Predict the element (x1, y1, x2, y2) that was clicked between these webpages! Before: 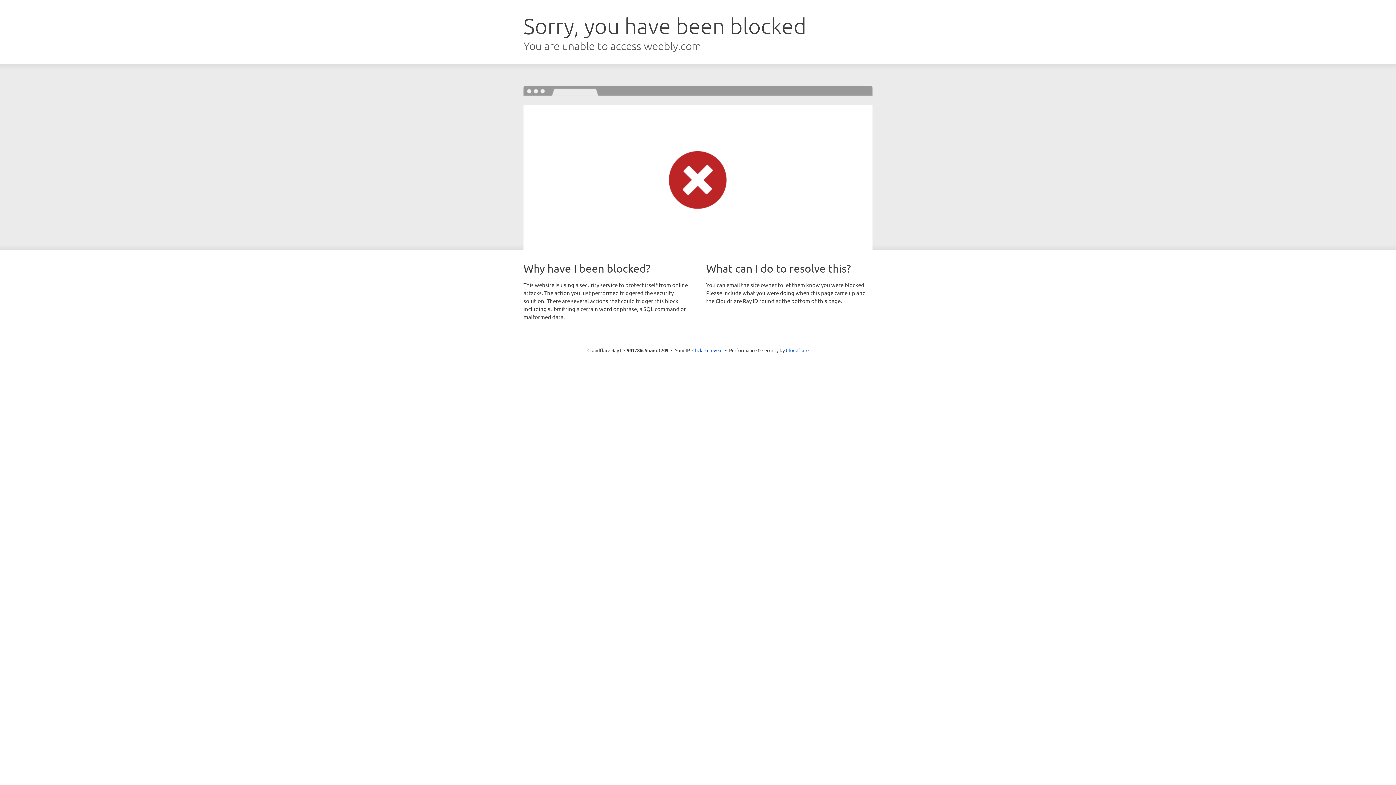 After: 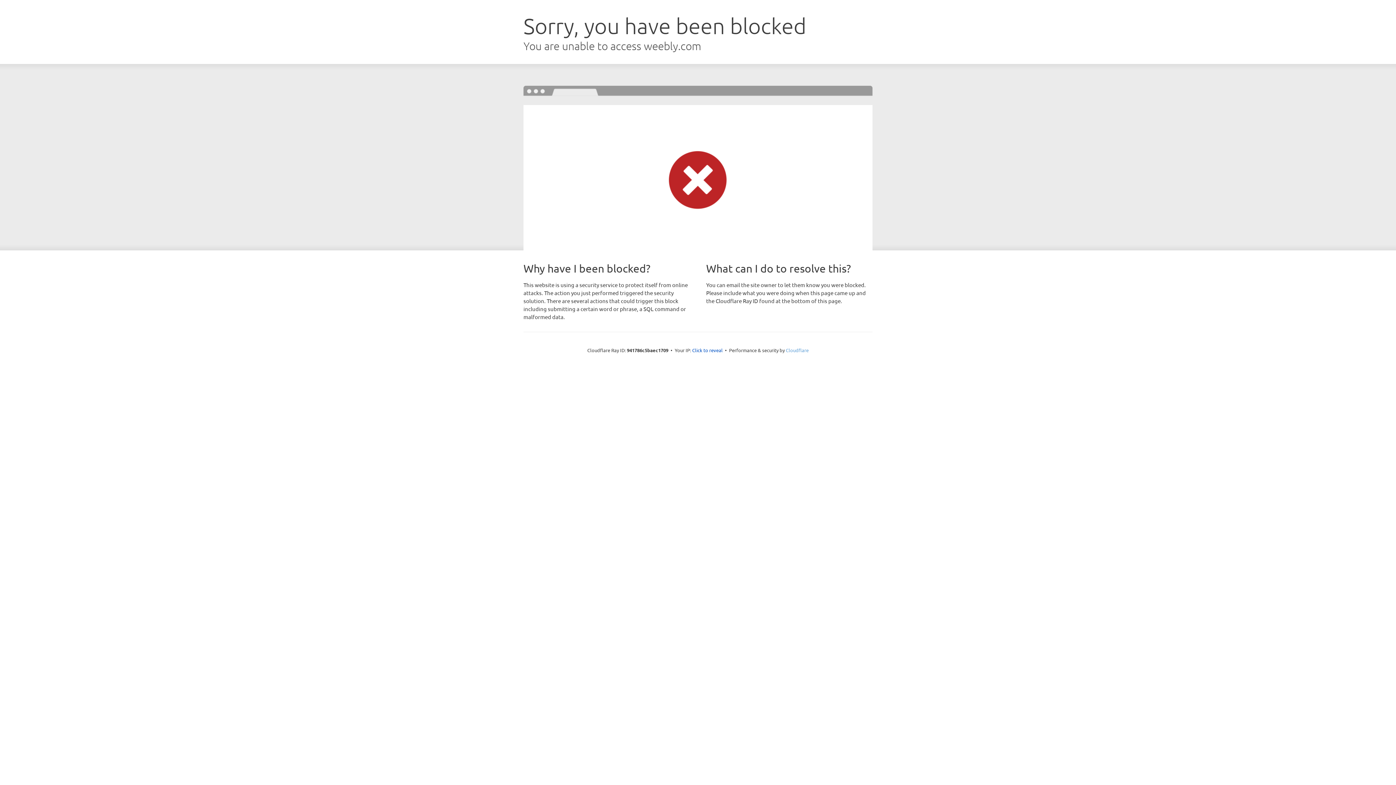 Action: bbox: (786, 347, 808, 353) label: Cloudflare